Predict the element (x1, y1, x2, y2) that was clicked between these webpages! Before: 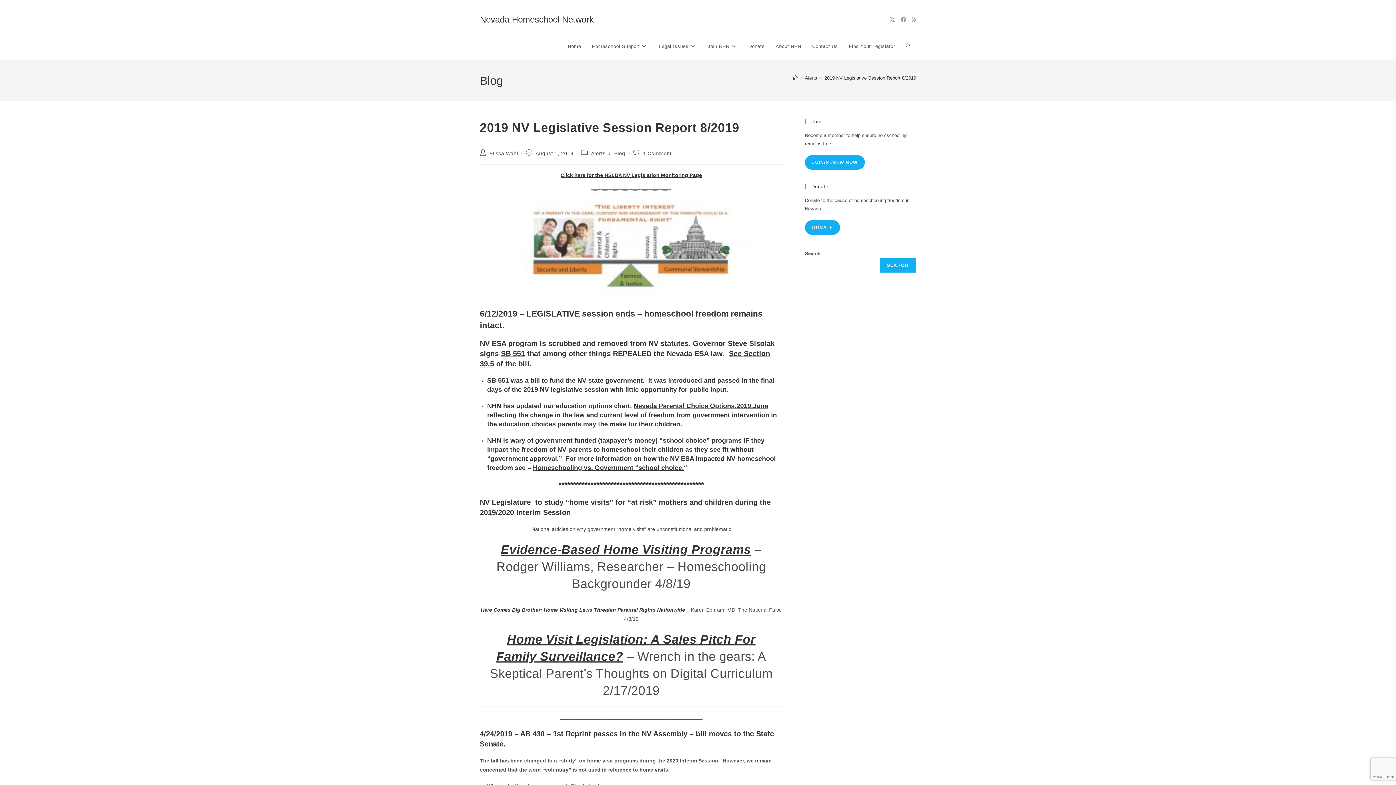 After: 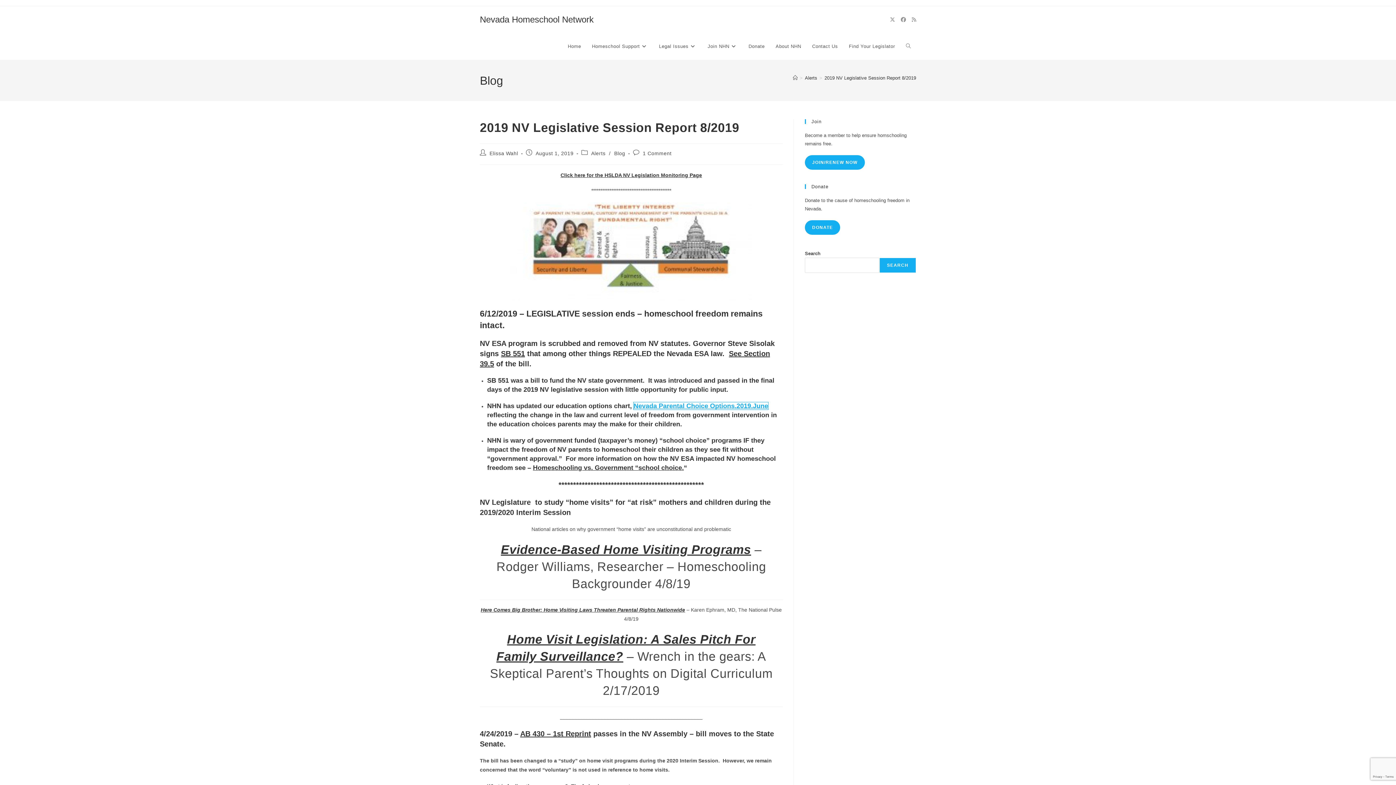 Action: label: Nevada Parental Choice Options.2019.June bbox: (633, 402, 768, 409)